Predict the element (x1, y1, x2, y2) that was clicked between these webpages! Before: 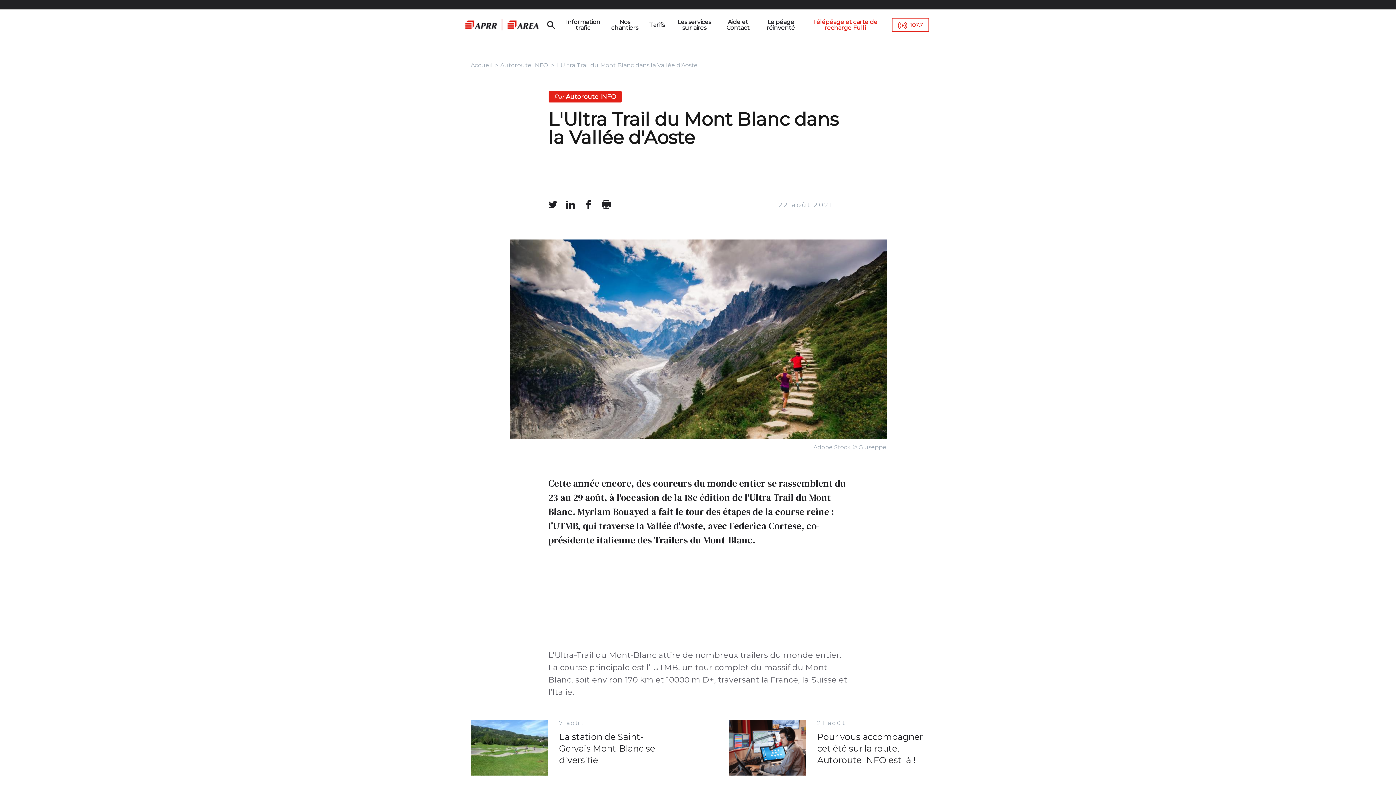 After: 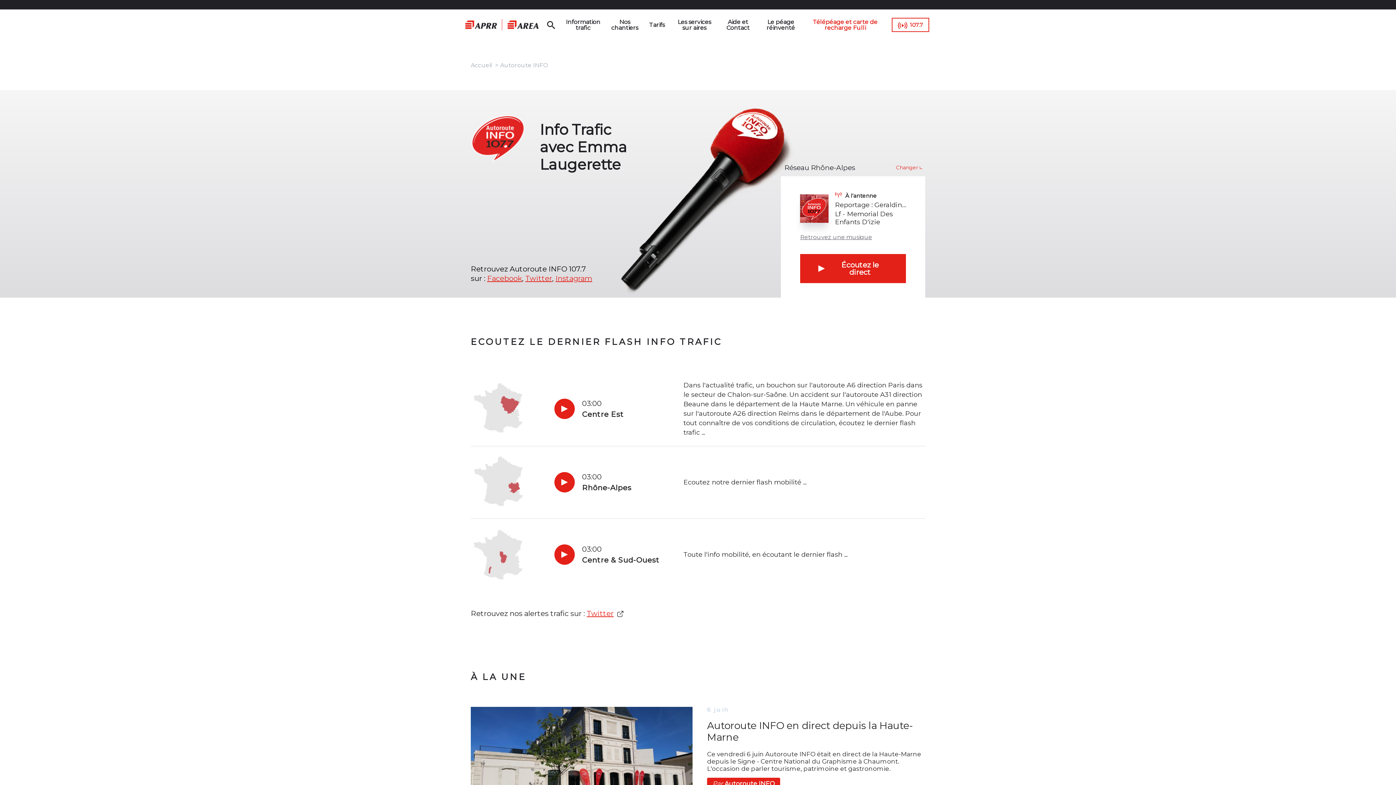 Action: bbox: (500, 61, 548, 68) label: Autoroute INFO